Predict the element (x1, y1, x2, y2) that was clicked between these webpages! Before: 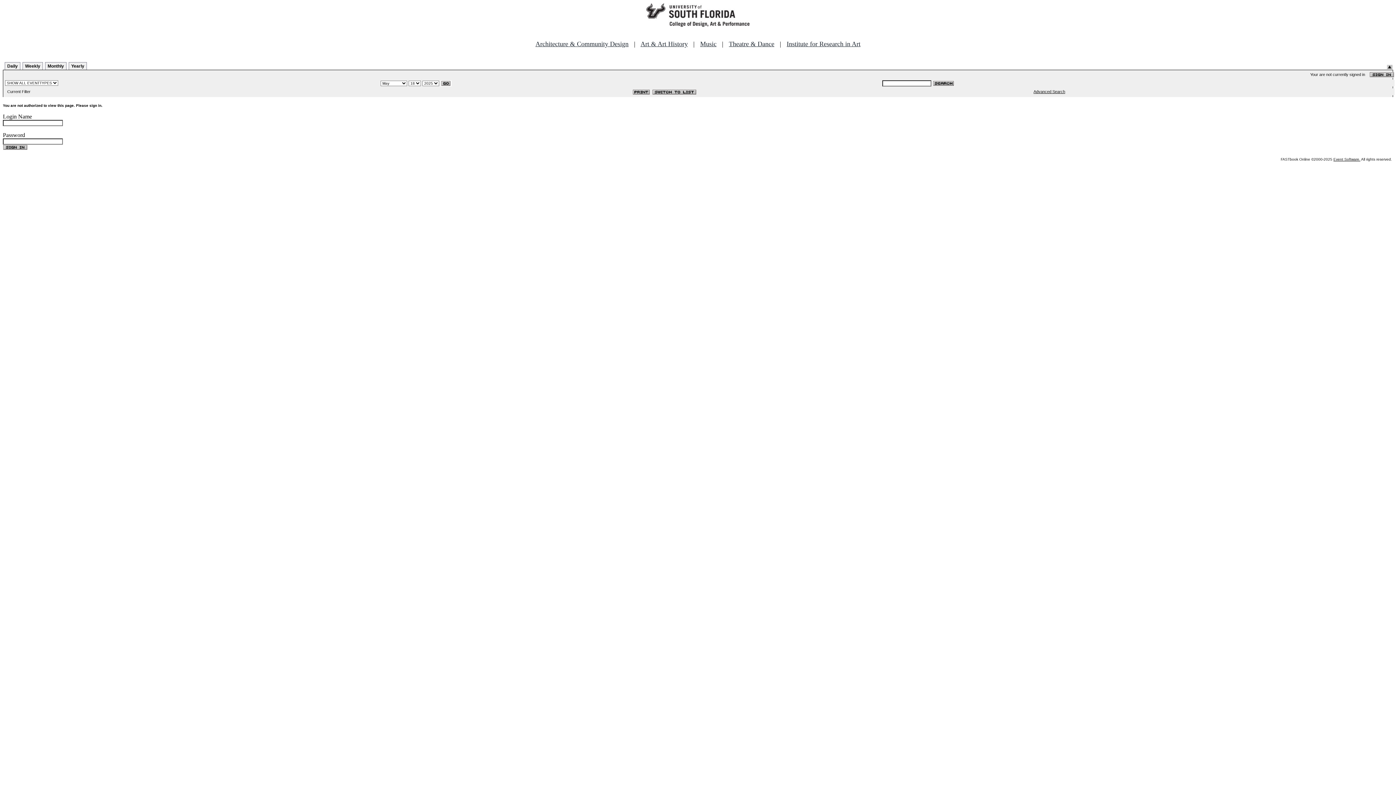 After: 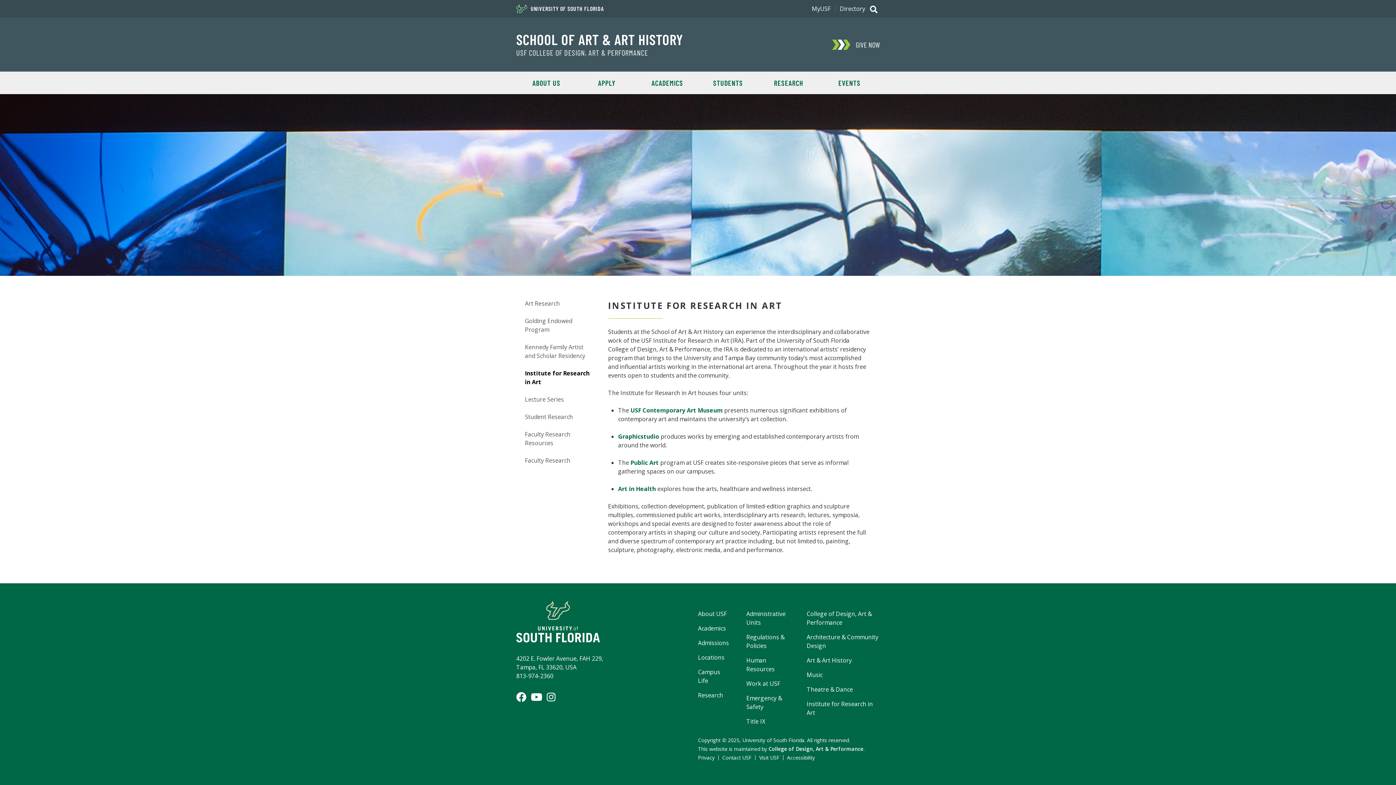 Action: label: Institute for Research in Art bbox: (786, 40, 860, 47)